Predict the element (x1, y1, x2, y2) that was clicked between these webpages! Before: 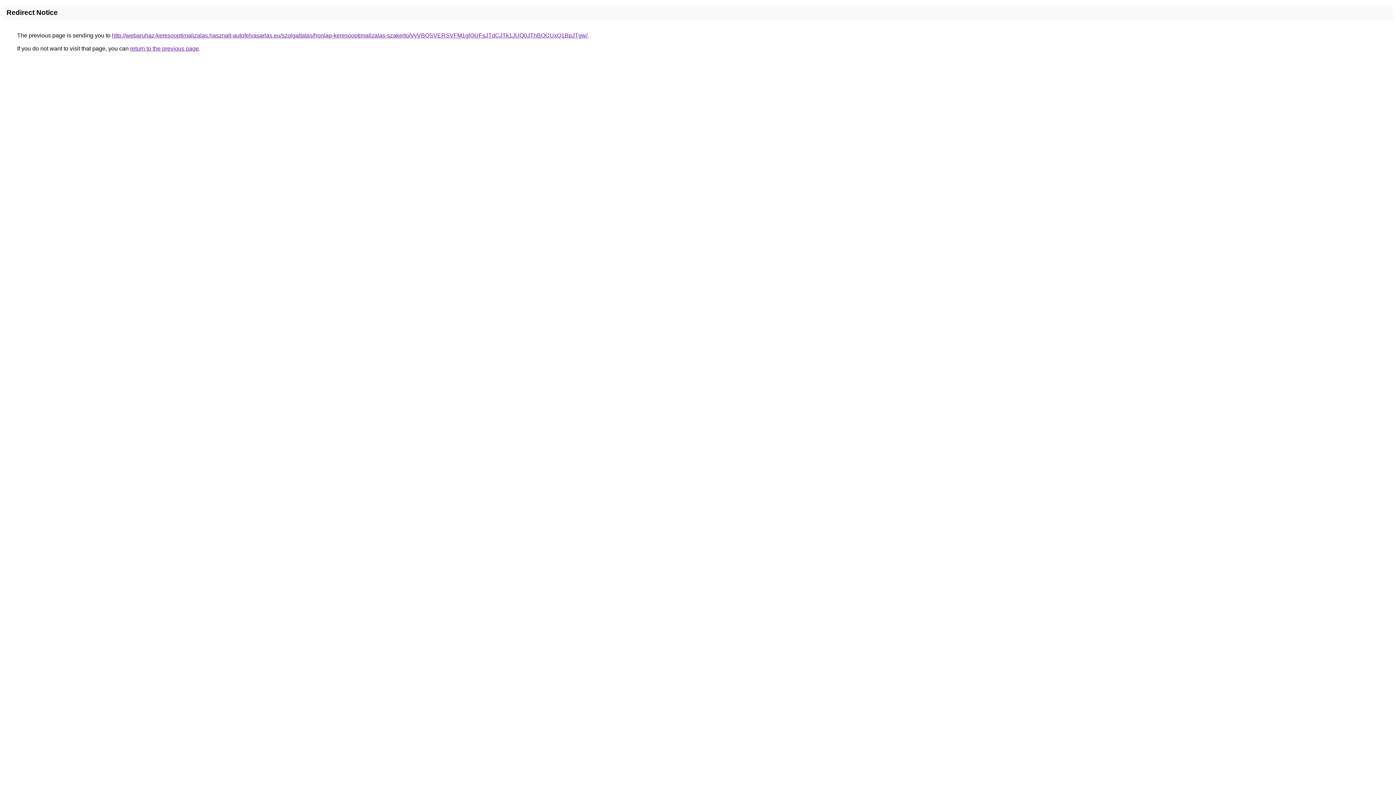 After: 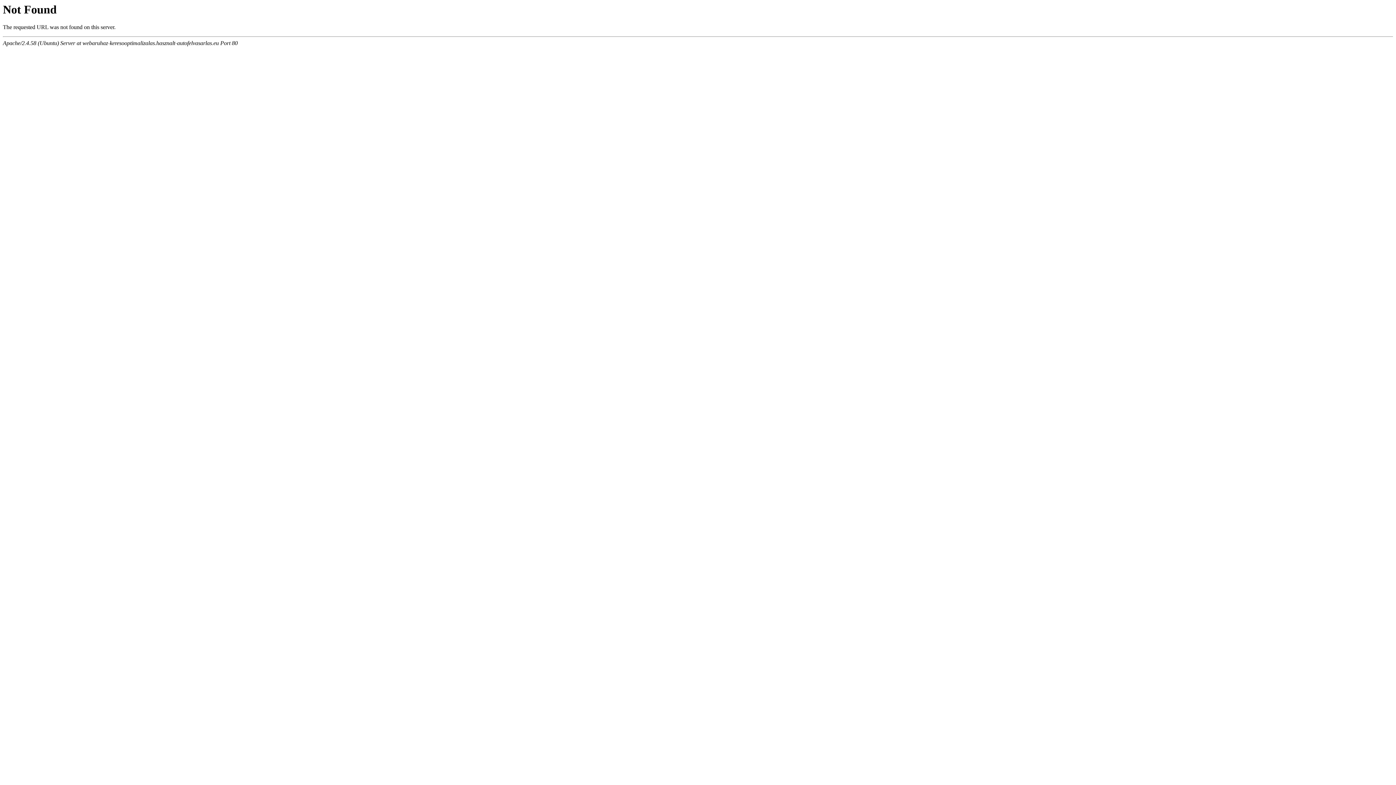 Action: label: http://webaruhaz-keresooptimalizalas.hasznalt-autofelvasarlas.eu/szolgaltatas/honlap-keresooptimalizalas-szakerto/VyVBQSVERSVFM1glOUFsJTdCJTk1JUQ0JThBOCUxQ1BpJTgw/ bbox: (112, 32, 587, 38)